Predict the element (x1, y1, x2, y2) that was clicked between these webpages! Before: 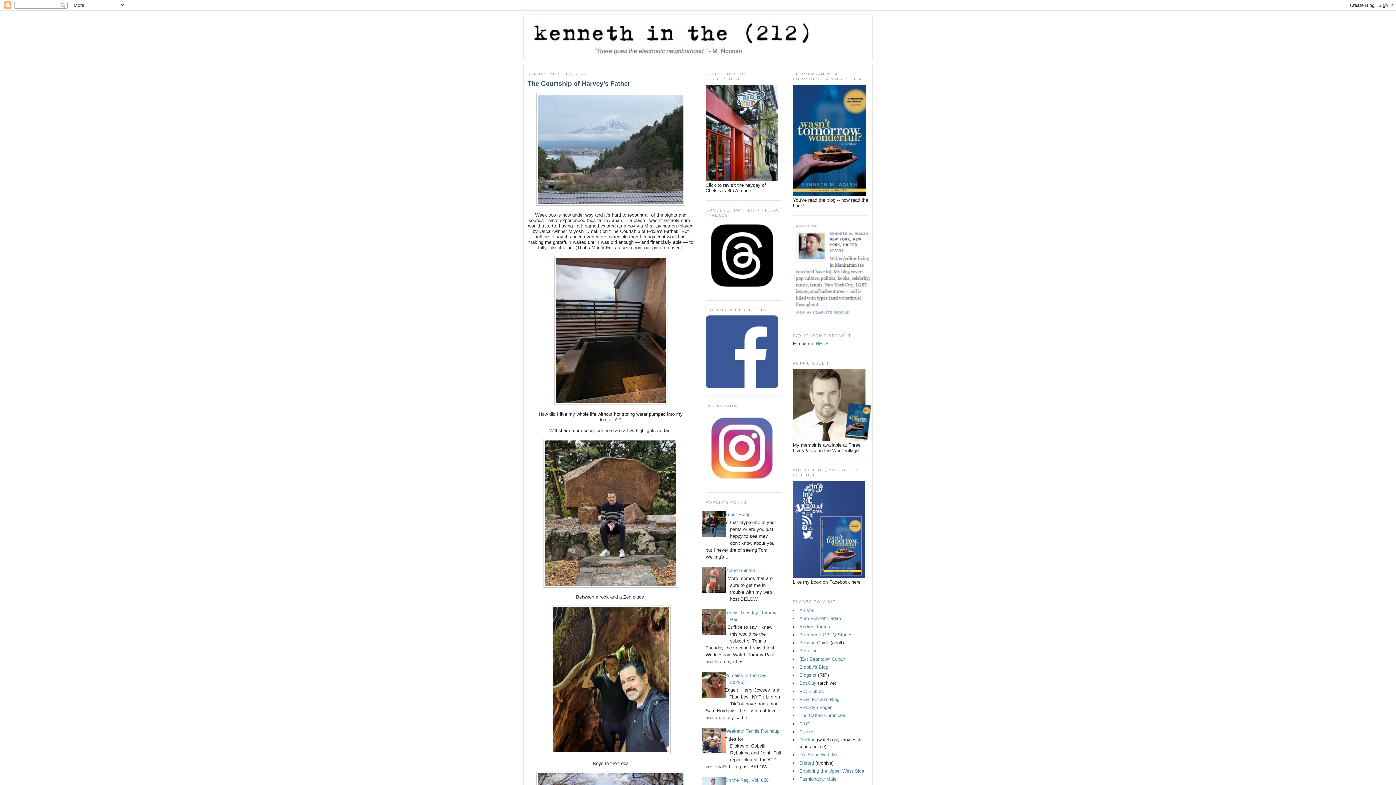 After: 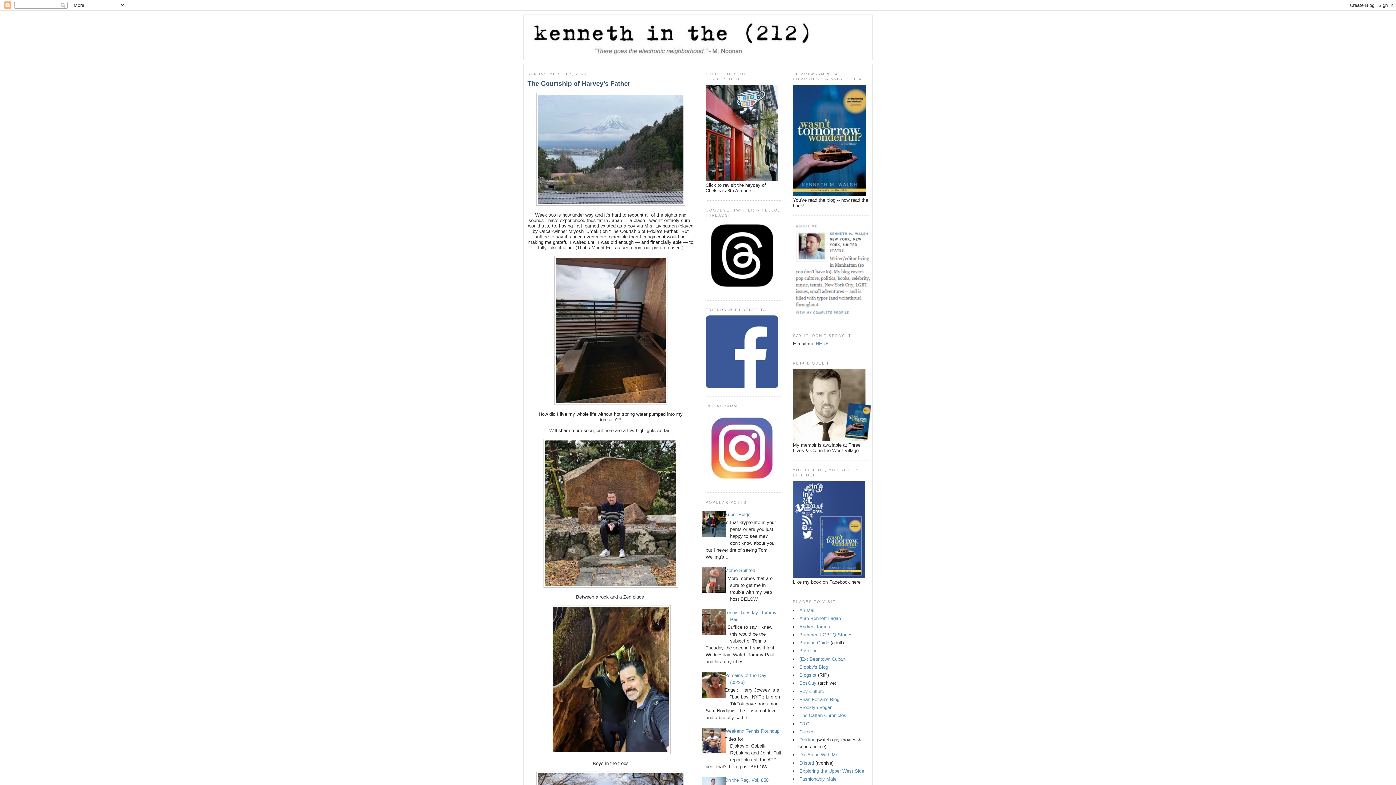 Action: bbox: (705, 480, 778, 485)